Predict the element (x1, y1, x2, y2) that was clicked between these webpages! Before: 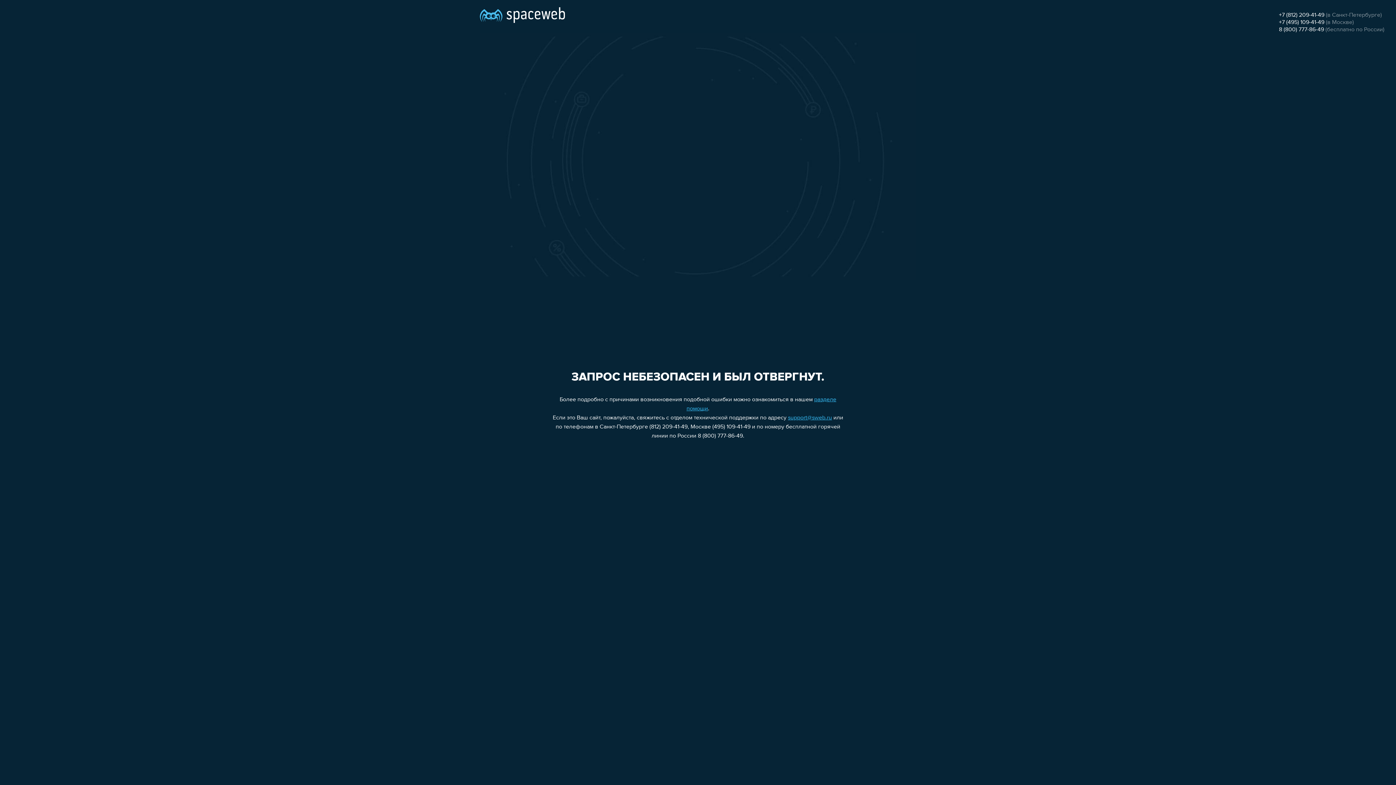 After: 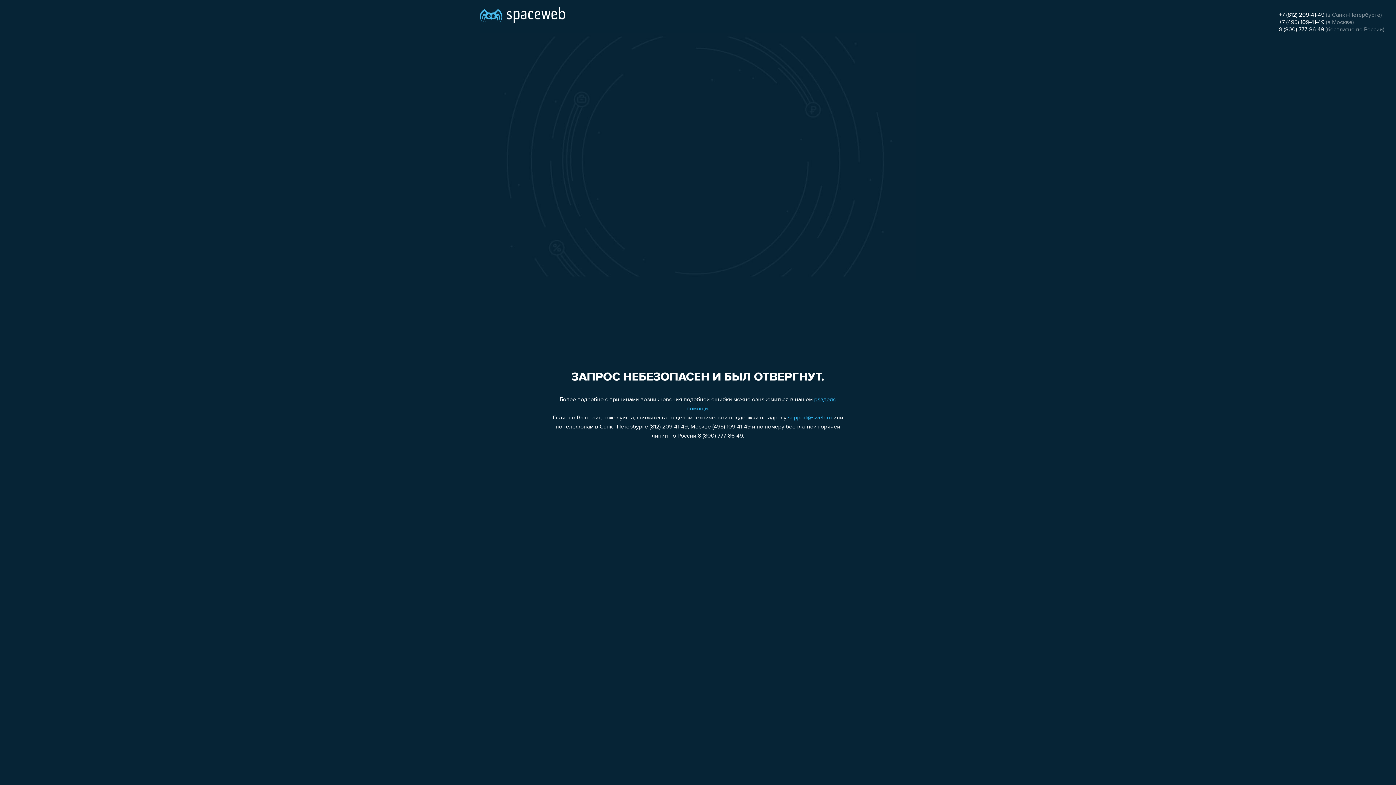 Action: label: support@sweb.ru bbox: (788, 415, 832, 421)